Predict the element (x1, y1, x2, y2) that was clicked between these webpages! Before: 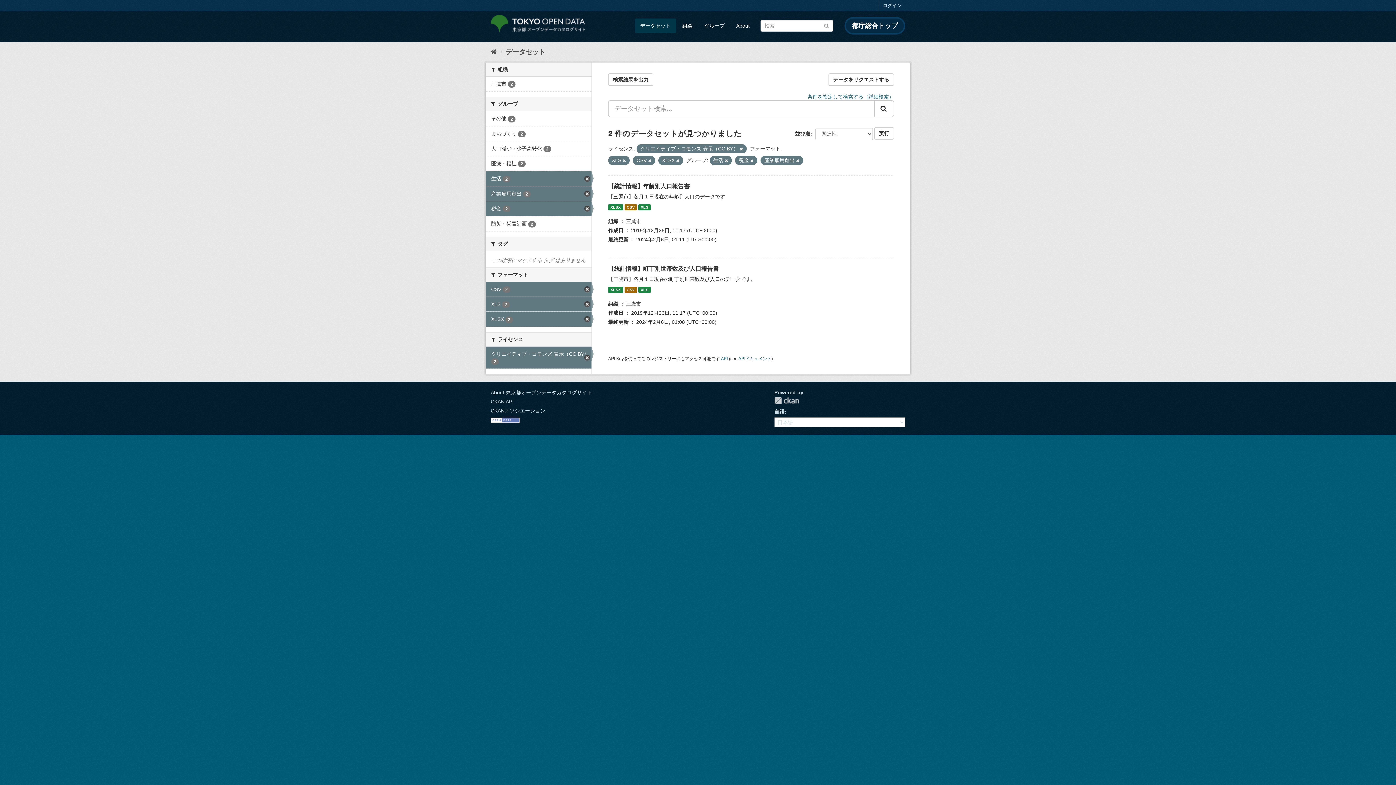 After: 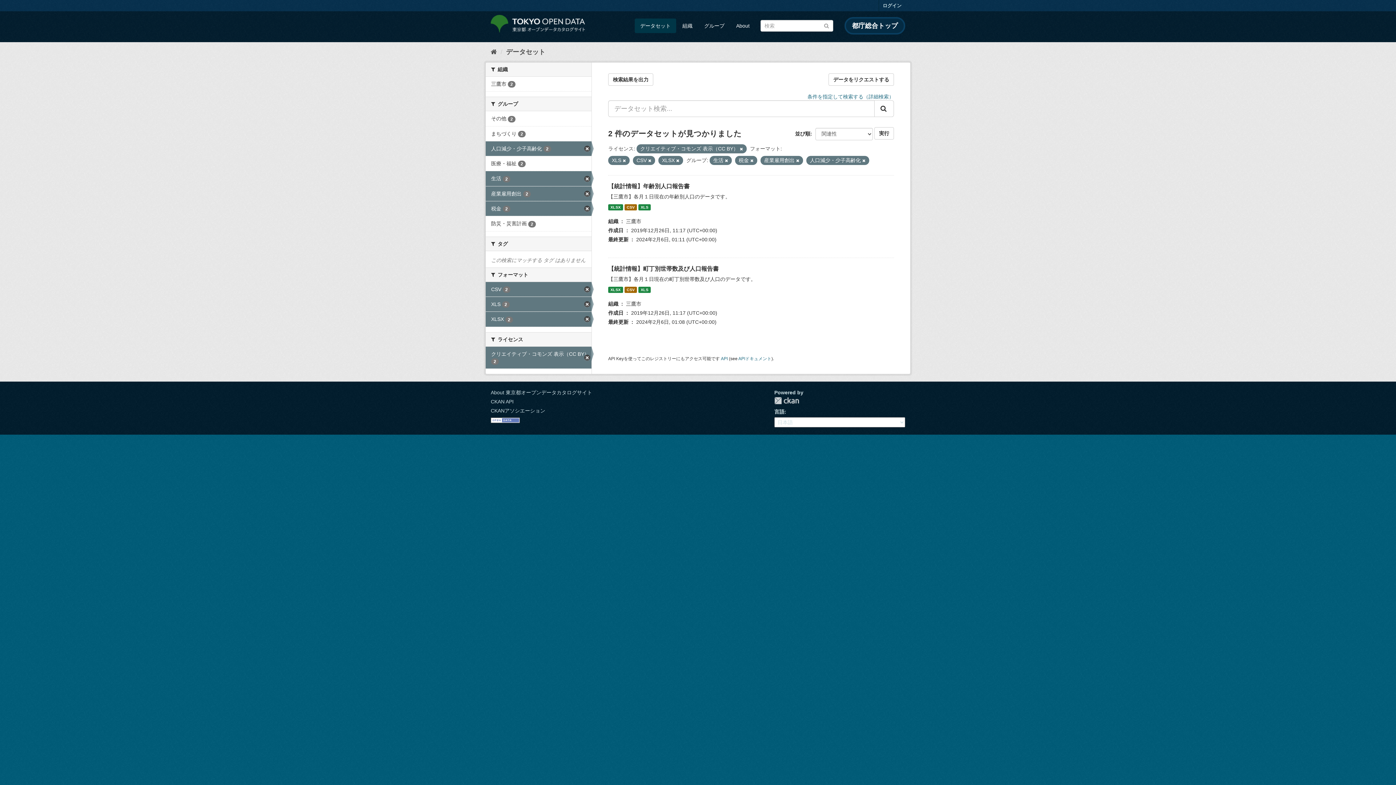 Action: label: 人口減少・少子高齢化 2 bbox: (485, 141, 591, 156)